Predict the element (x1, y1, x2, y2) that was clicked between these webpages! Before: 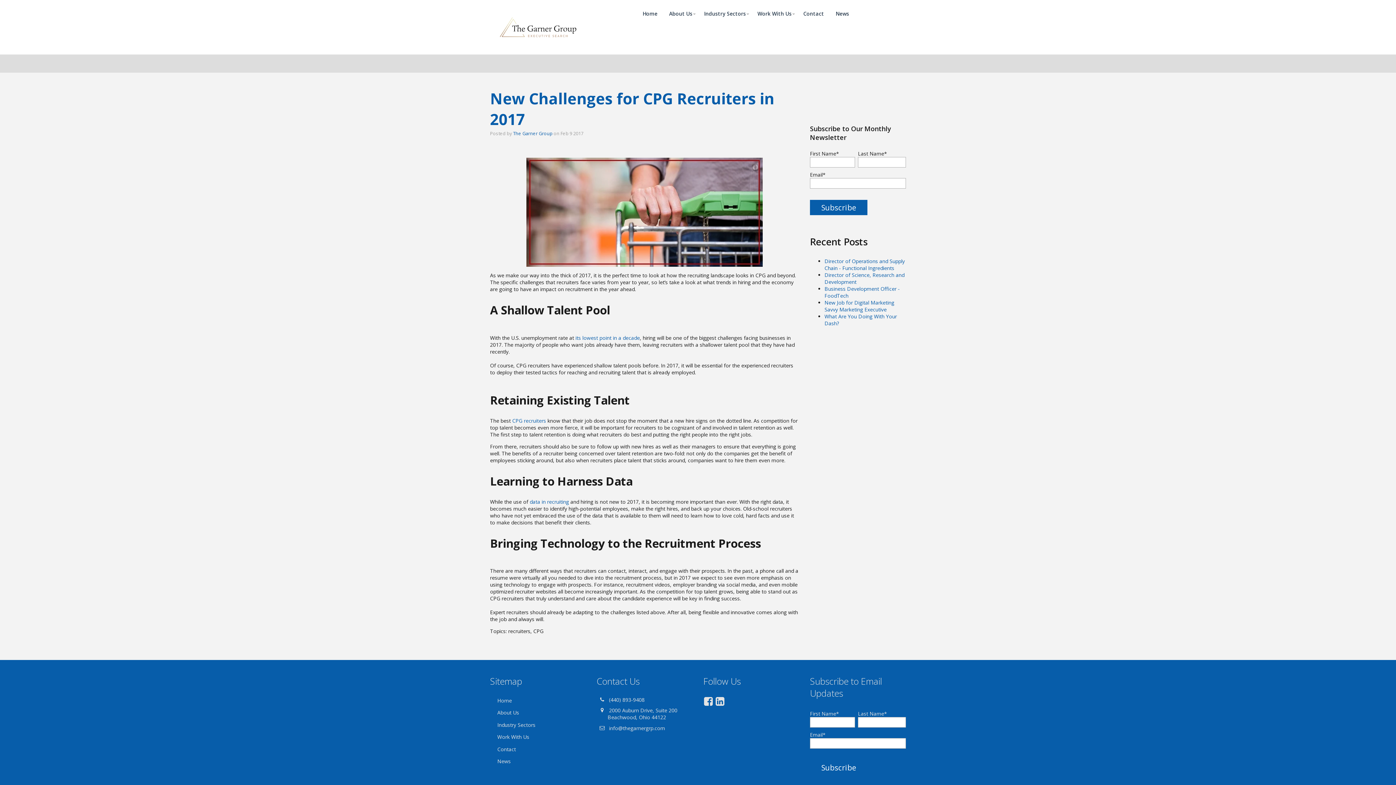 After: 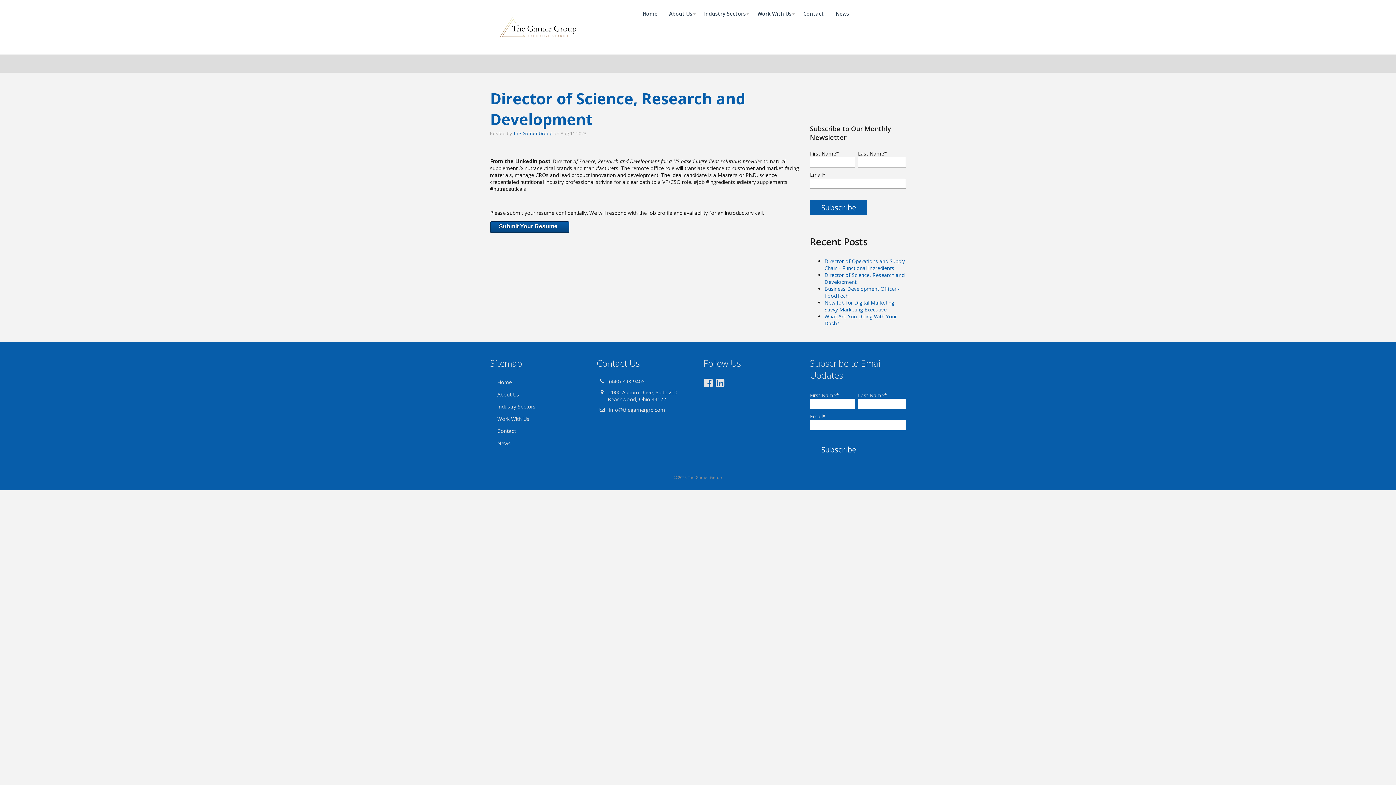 Action: bbox: (824, 271, 904, 285) label: Director of Science, Research and Development